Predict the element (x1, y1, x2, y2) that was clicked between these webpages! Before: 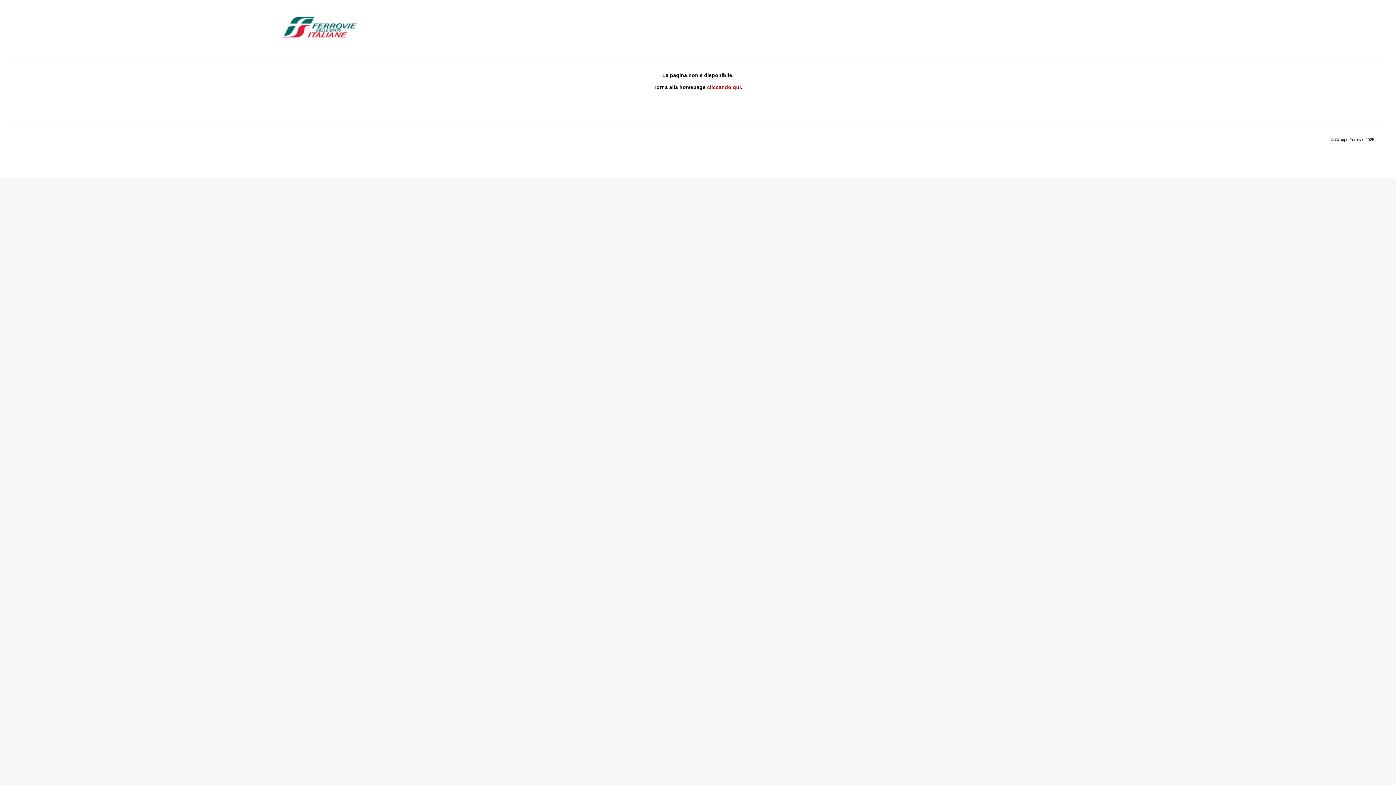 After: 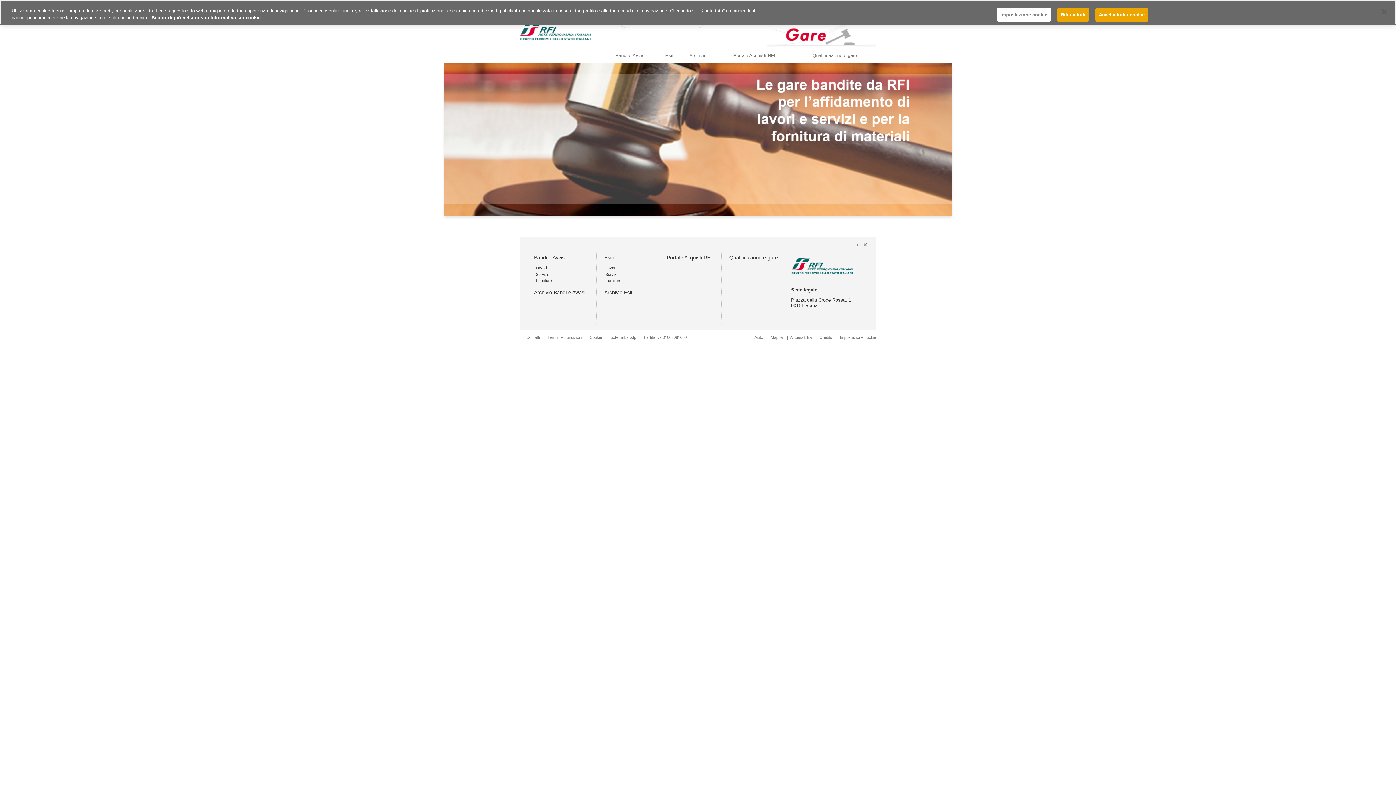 Action: label: cliccando qui bbox: (707, 84, 741, 90)